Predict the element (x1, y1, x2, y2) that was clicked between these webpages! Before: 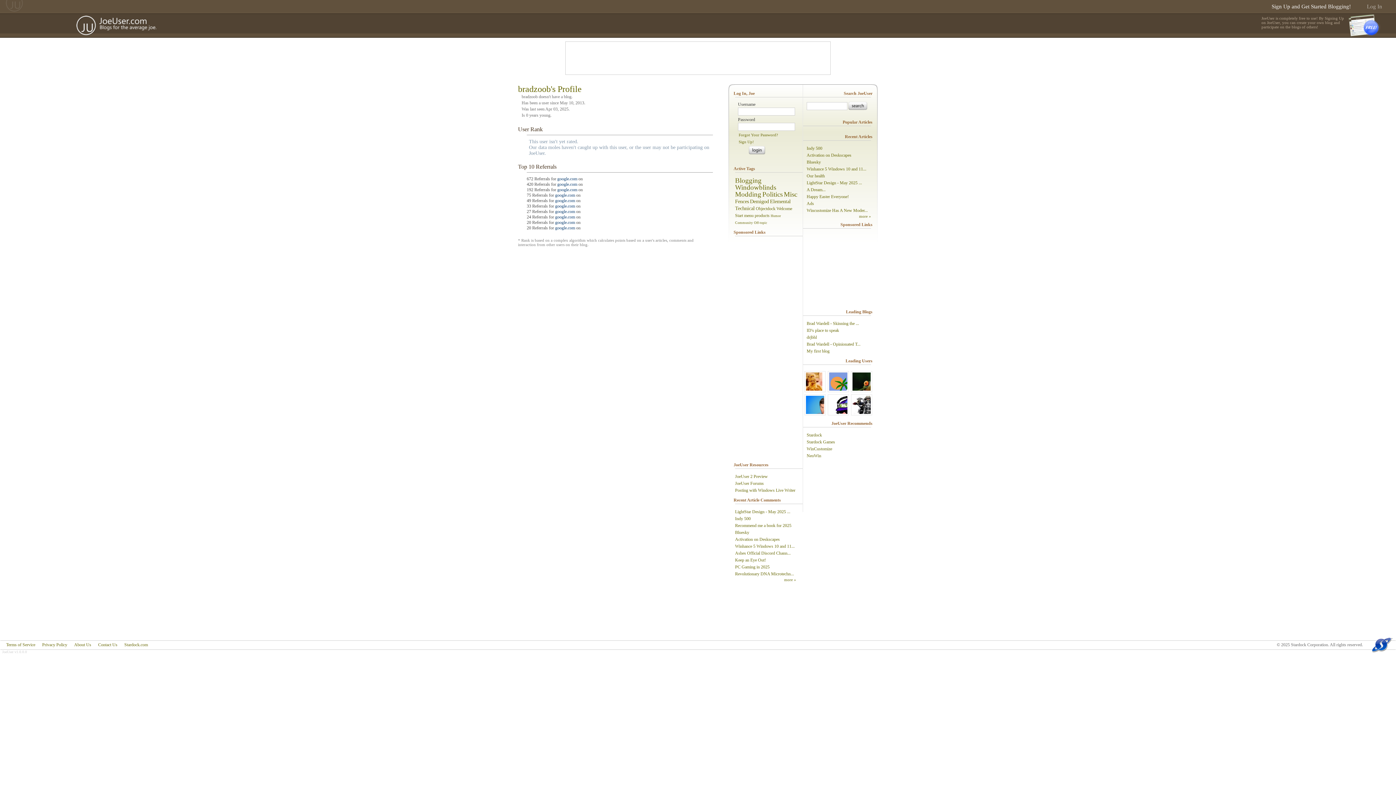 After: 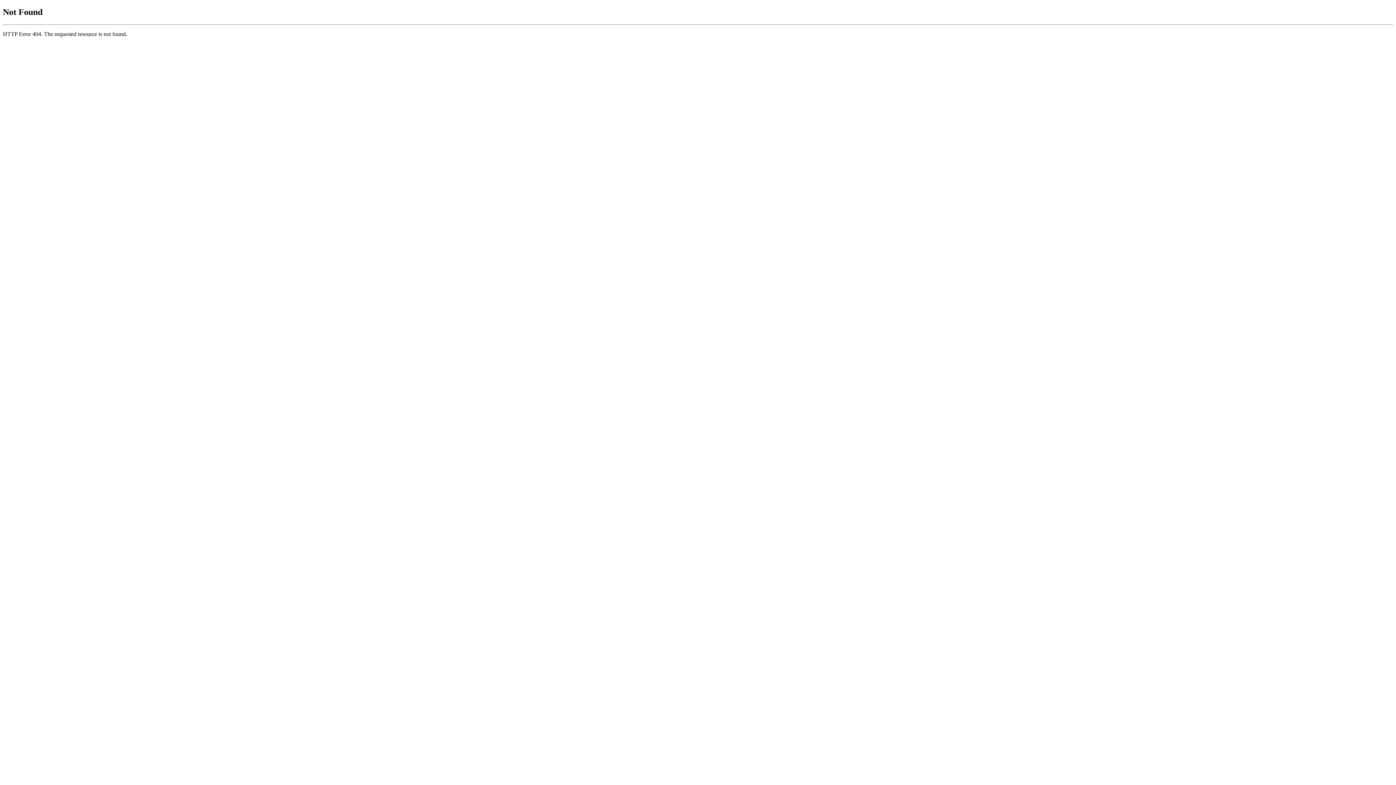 Action: bbox: (806, 179, 870, 186) label: LightStar Design - May 2025 ...